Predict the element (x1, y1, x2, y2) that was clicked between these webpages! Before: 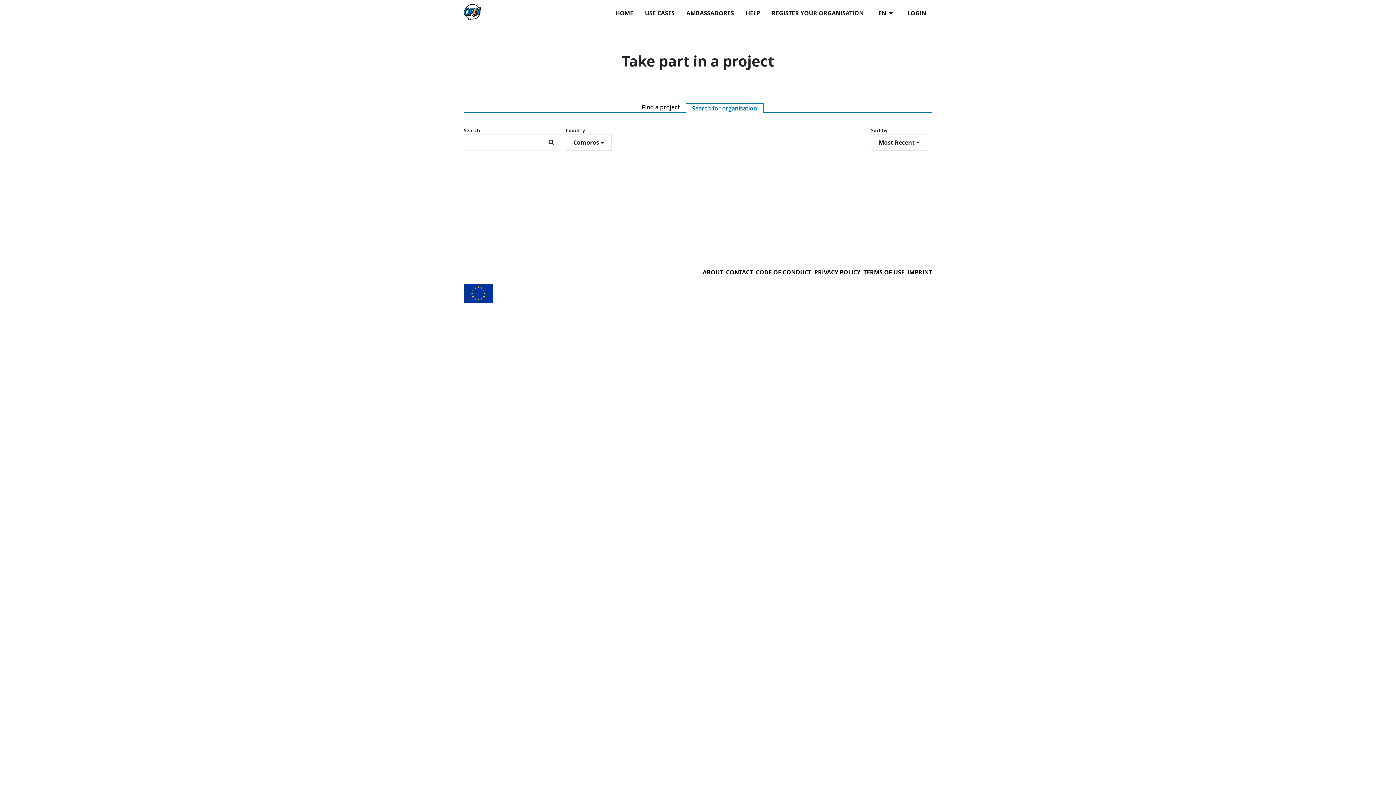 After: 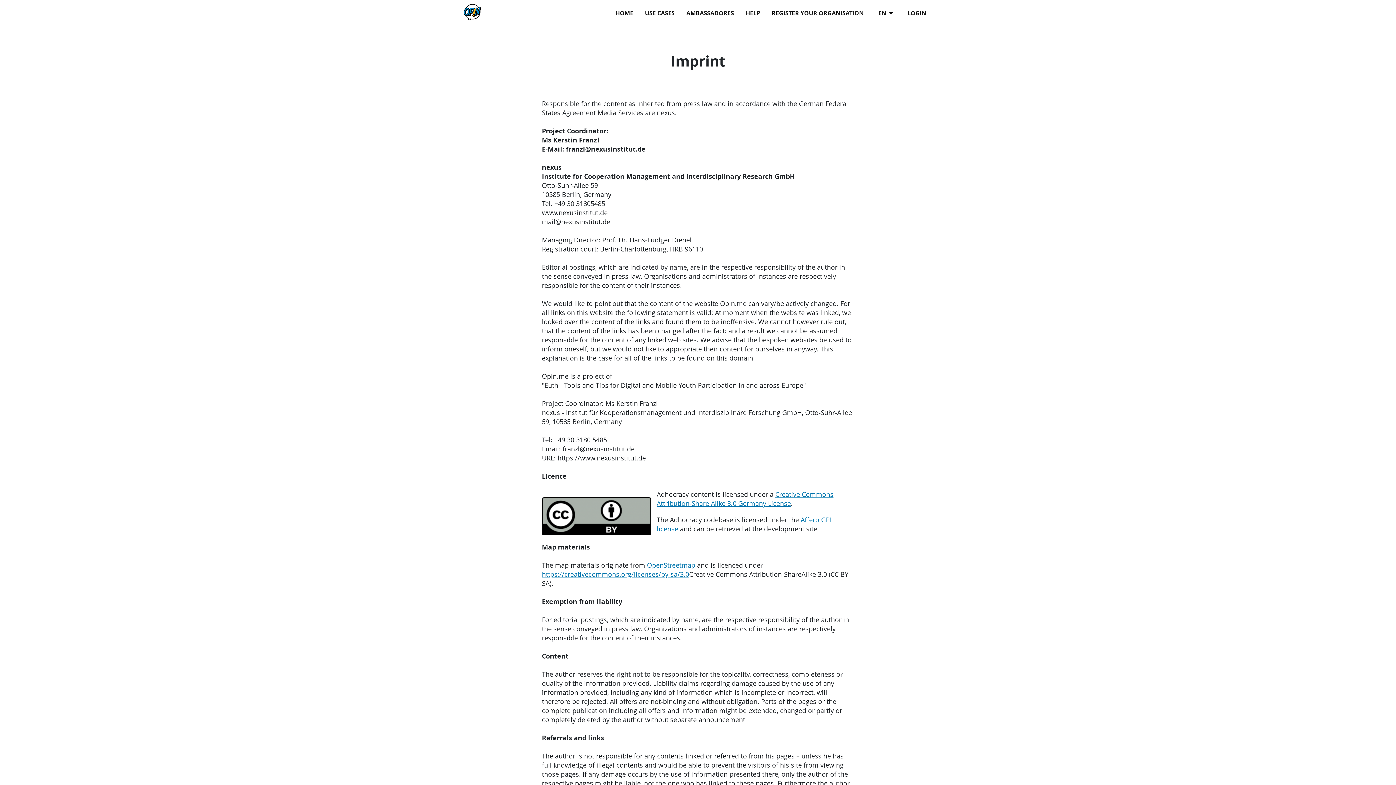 Action: label: IMPRINT bbox: (907, 268, 932, 276)